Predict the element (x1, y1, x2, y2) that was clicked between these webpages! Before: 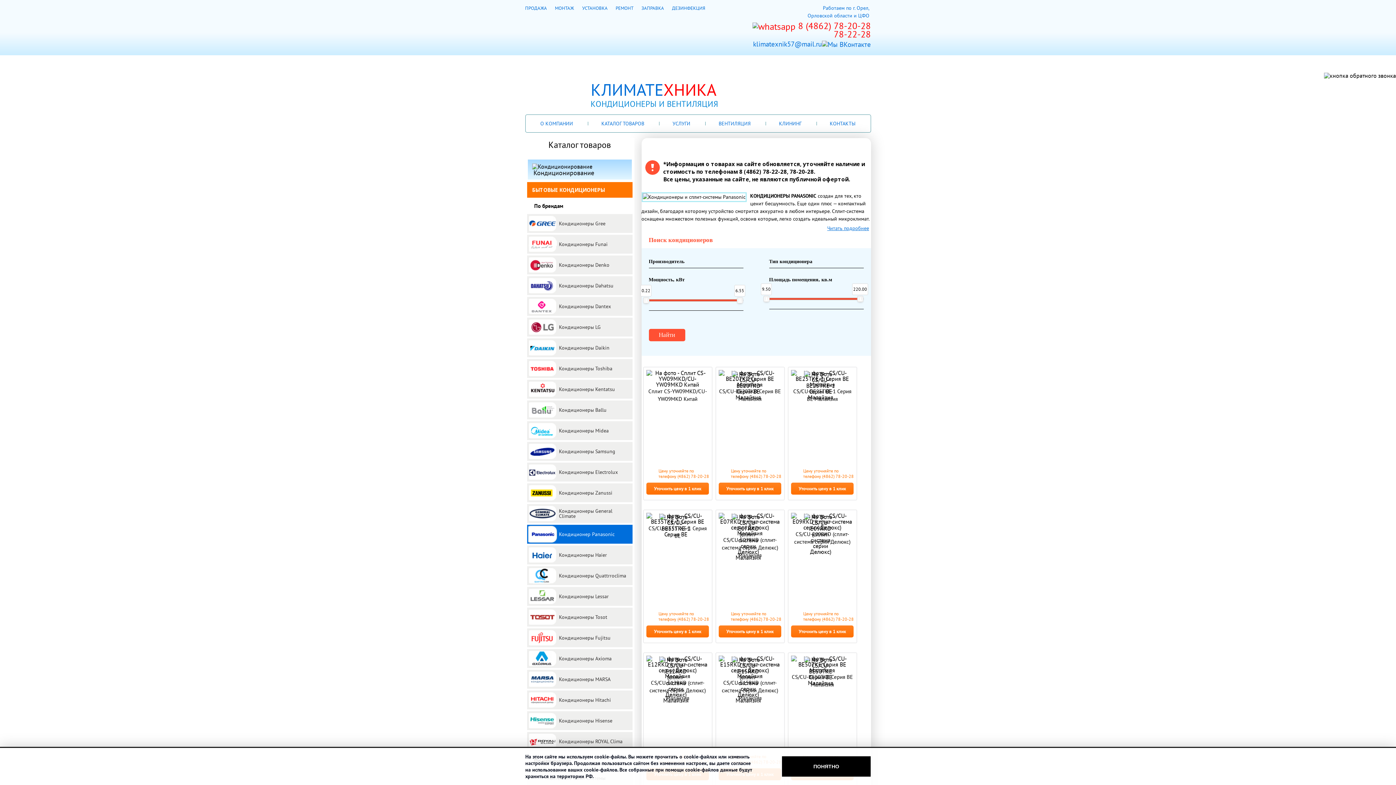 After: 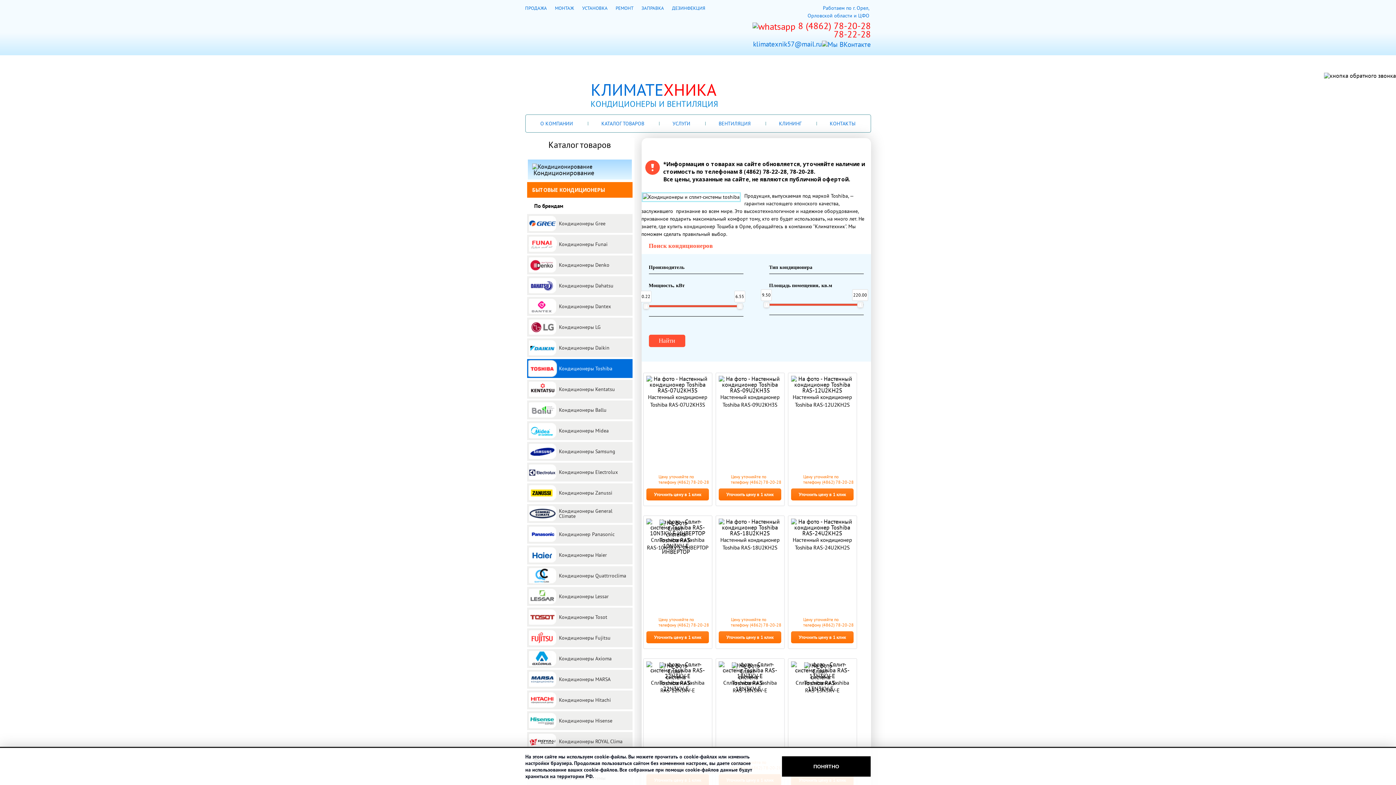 Action: bbox: (527, 359, 632, 378) label: Кондиционеры Toshiba